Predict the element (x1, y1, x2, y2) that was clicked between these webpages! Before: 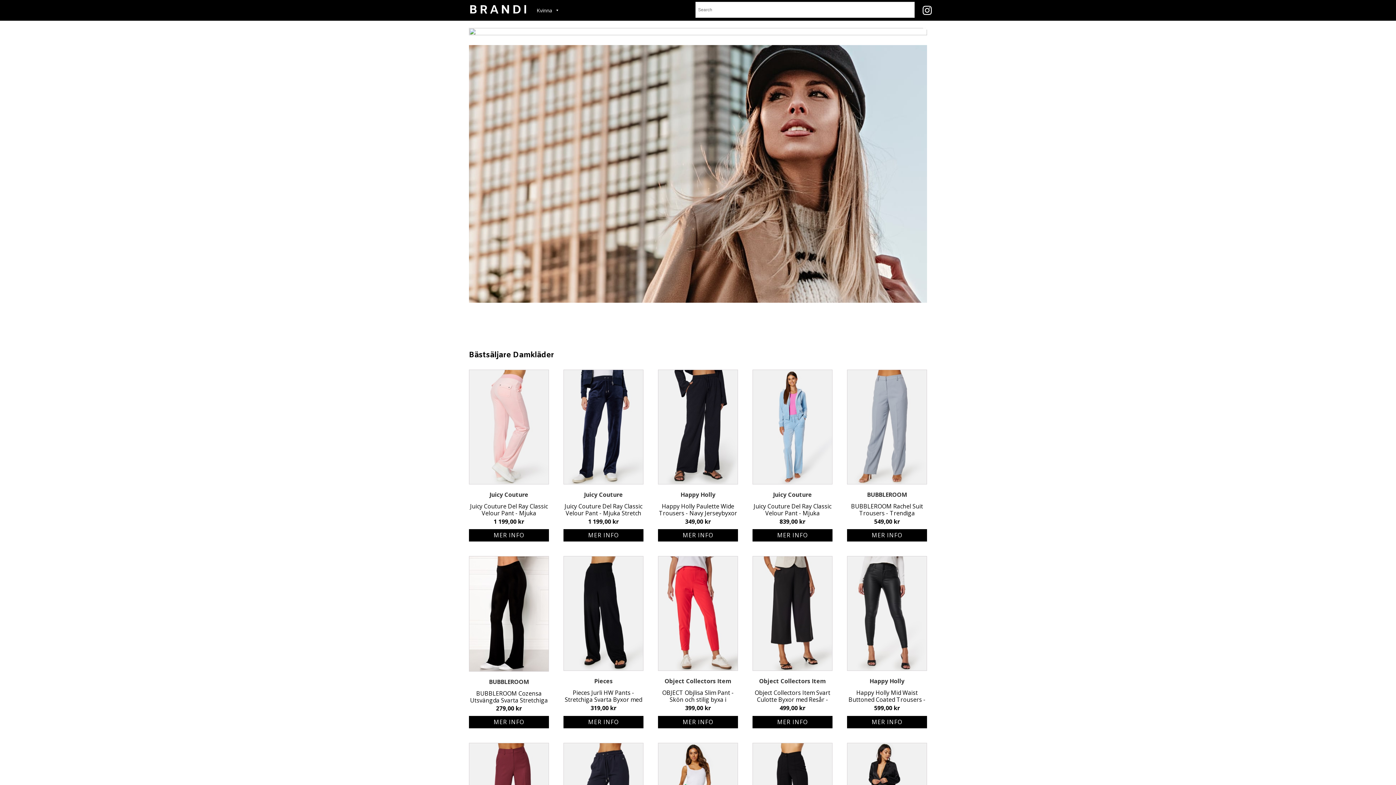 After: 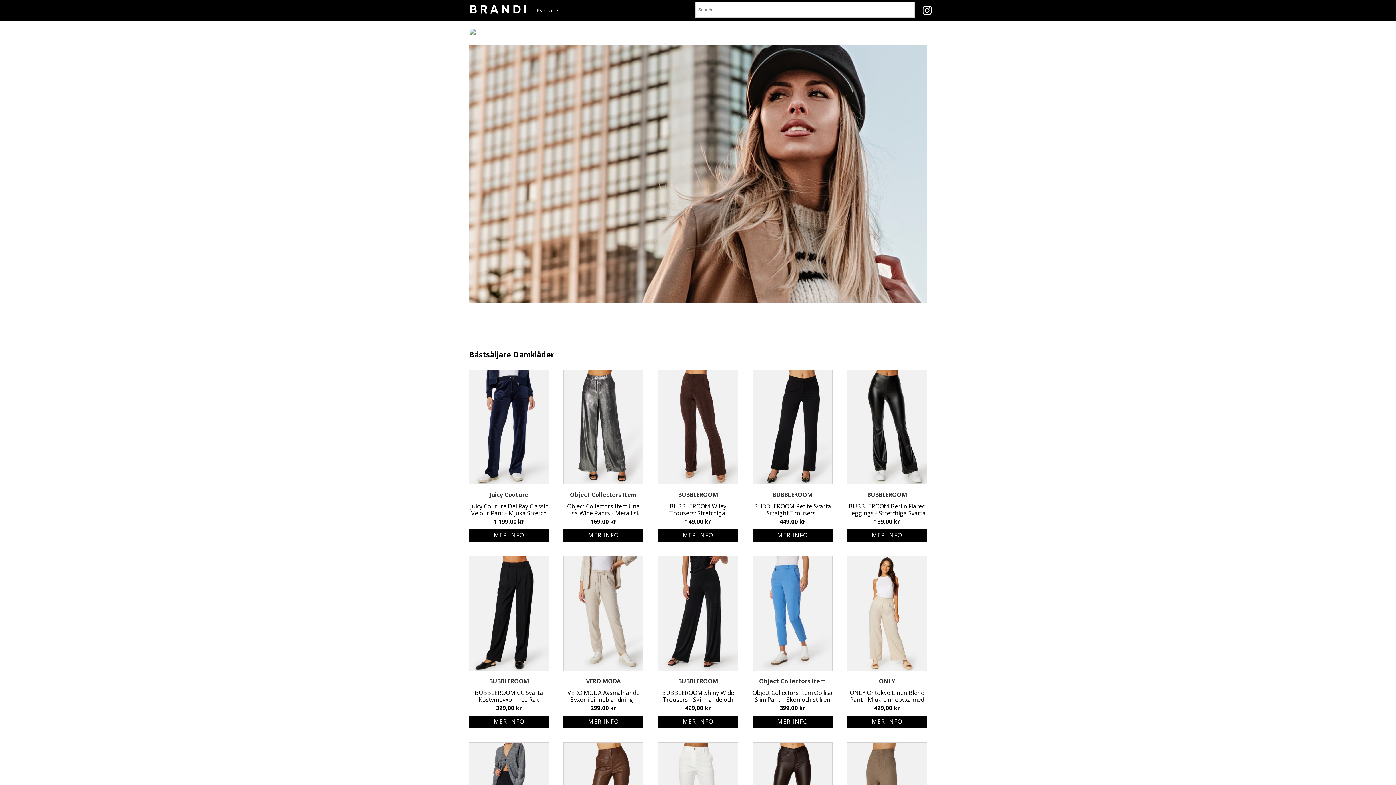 Action: bbox: (847, 677, 927, 686) label: Happy Holly